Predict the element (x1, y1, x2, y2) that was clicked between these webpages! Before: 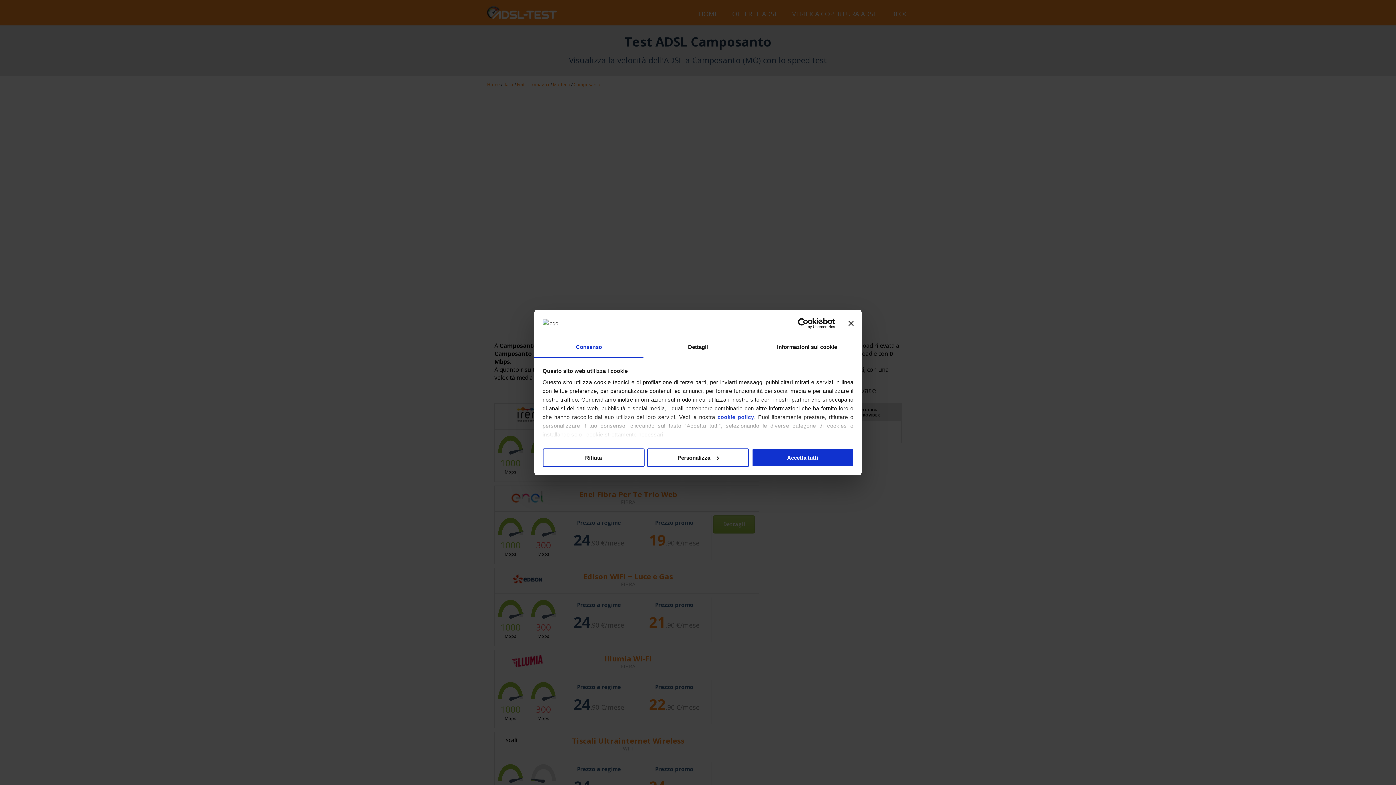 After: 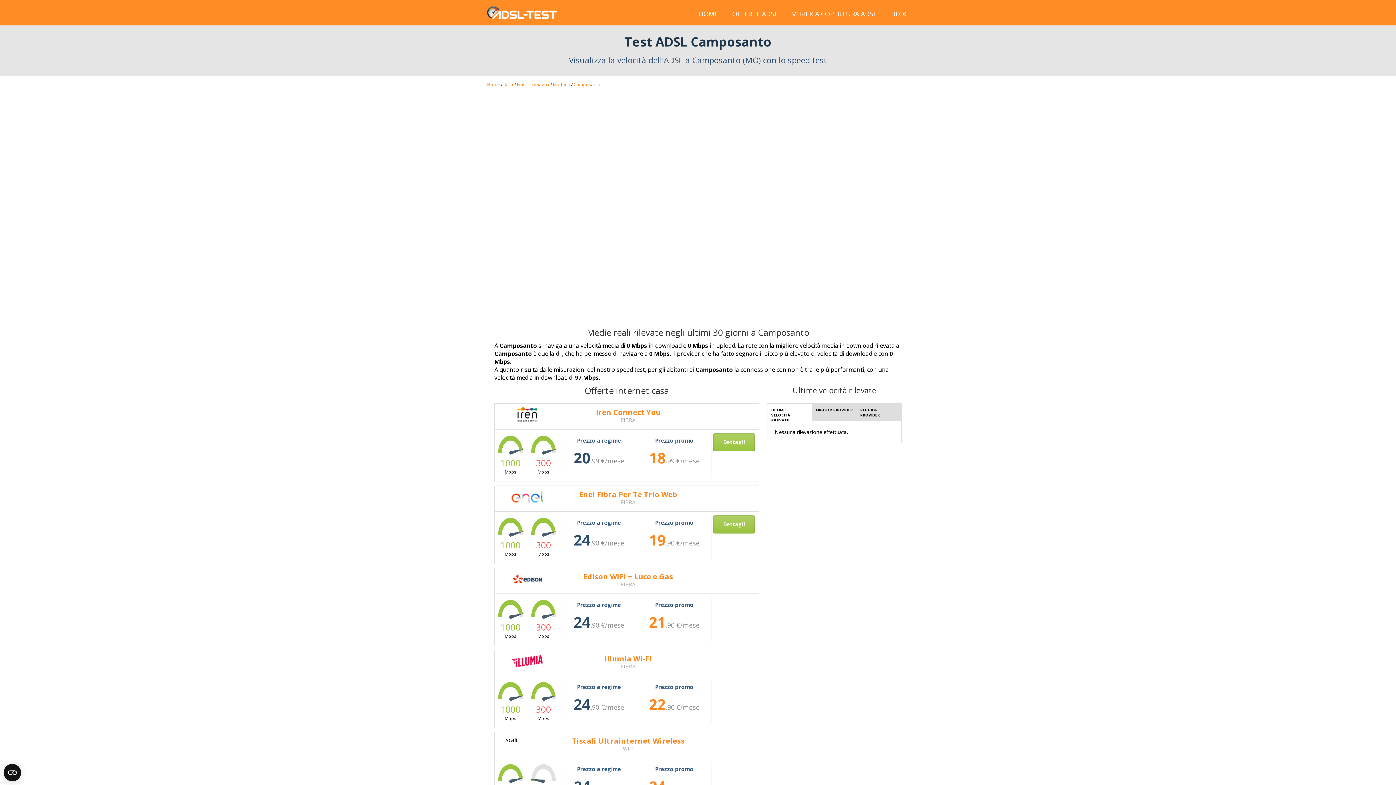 Action: bbox: (542, 448, 644, 467) label: Rifiuta